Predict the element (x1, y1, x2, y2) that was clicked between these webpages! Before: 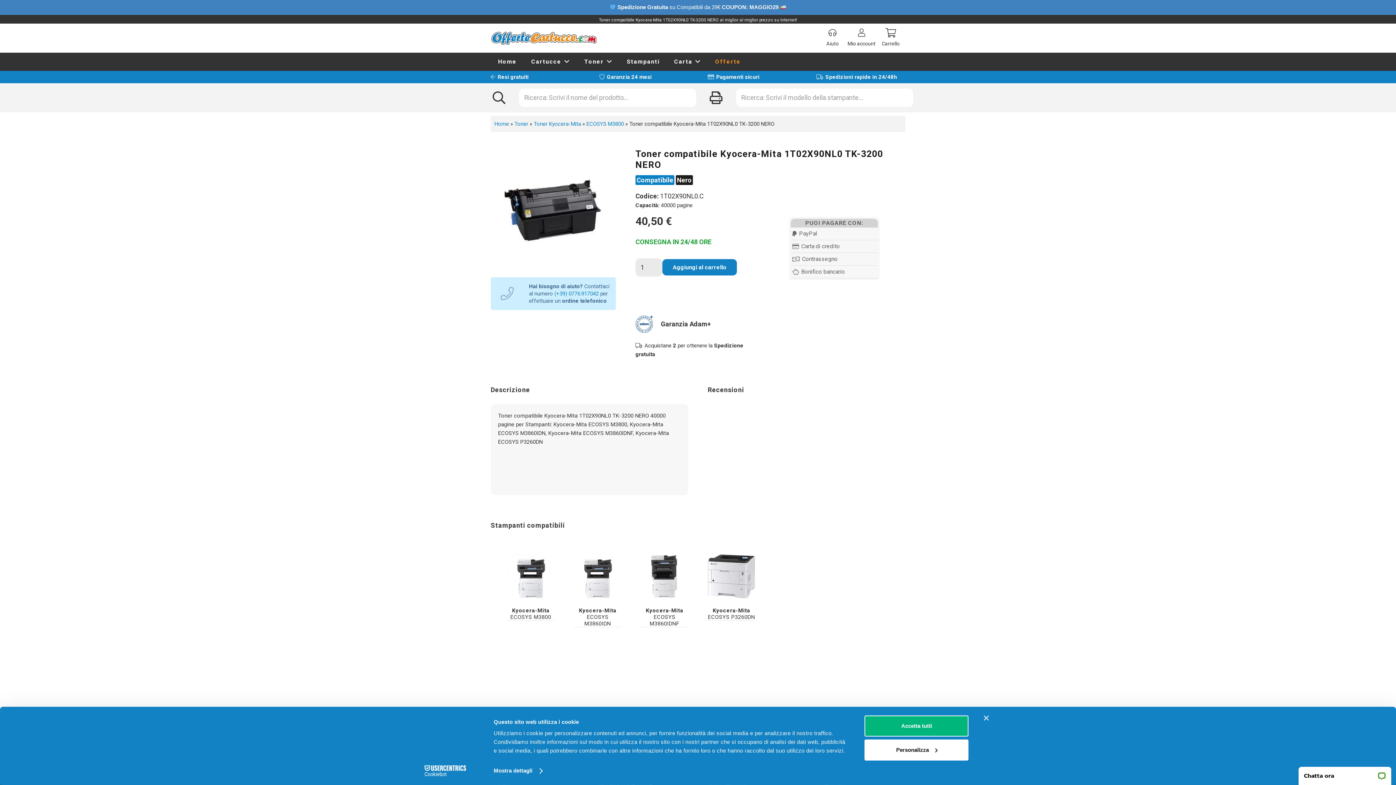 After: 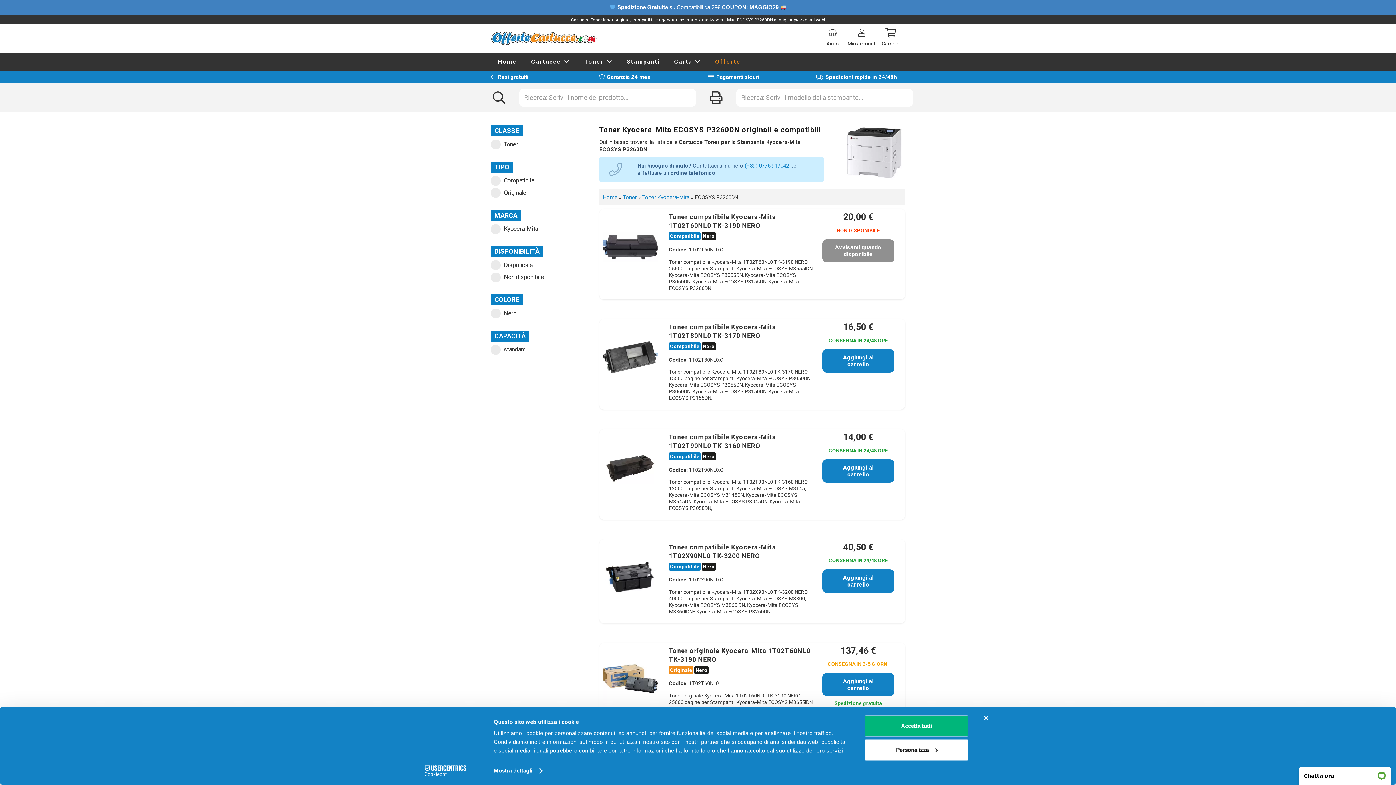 Action: label: Kyocera-Mita ECOSYS P3260DN bbox: (708, 607, 755, 620)